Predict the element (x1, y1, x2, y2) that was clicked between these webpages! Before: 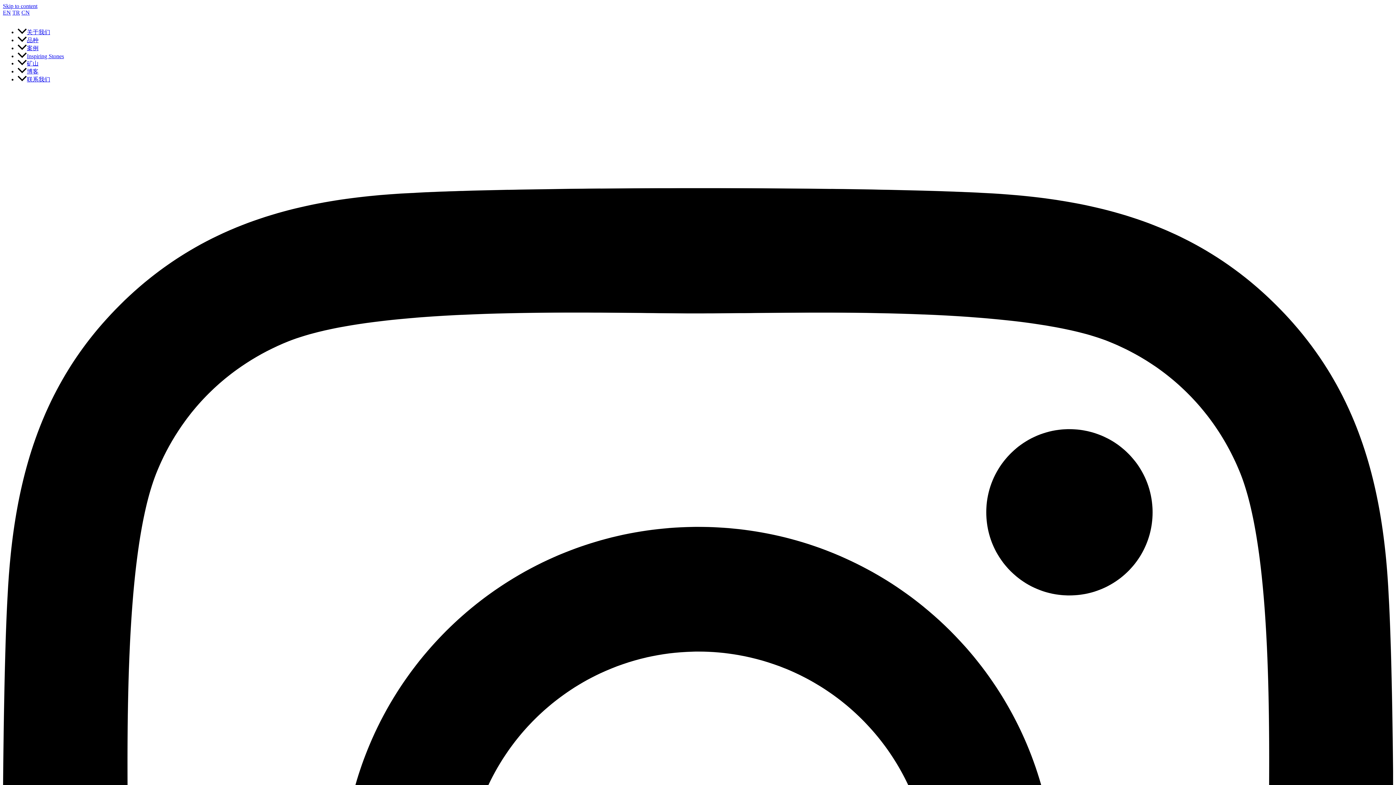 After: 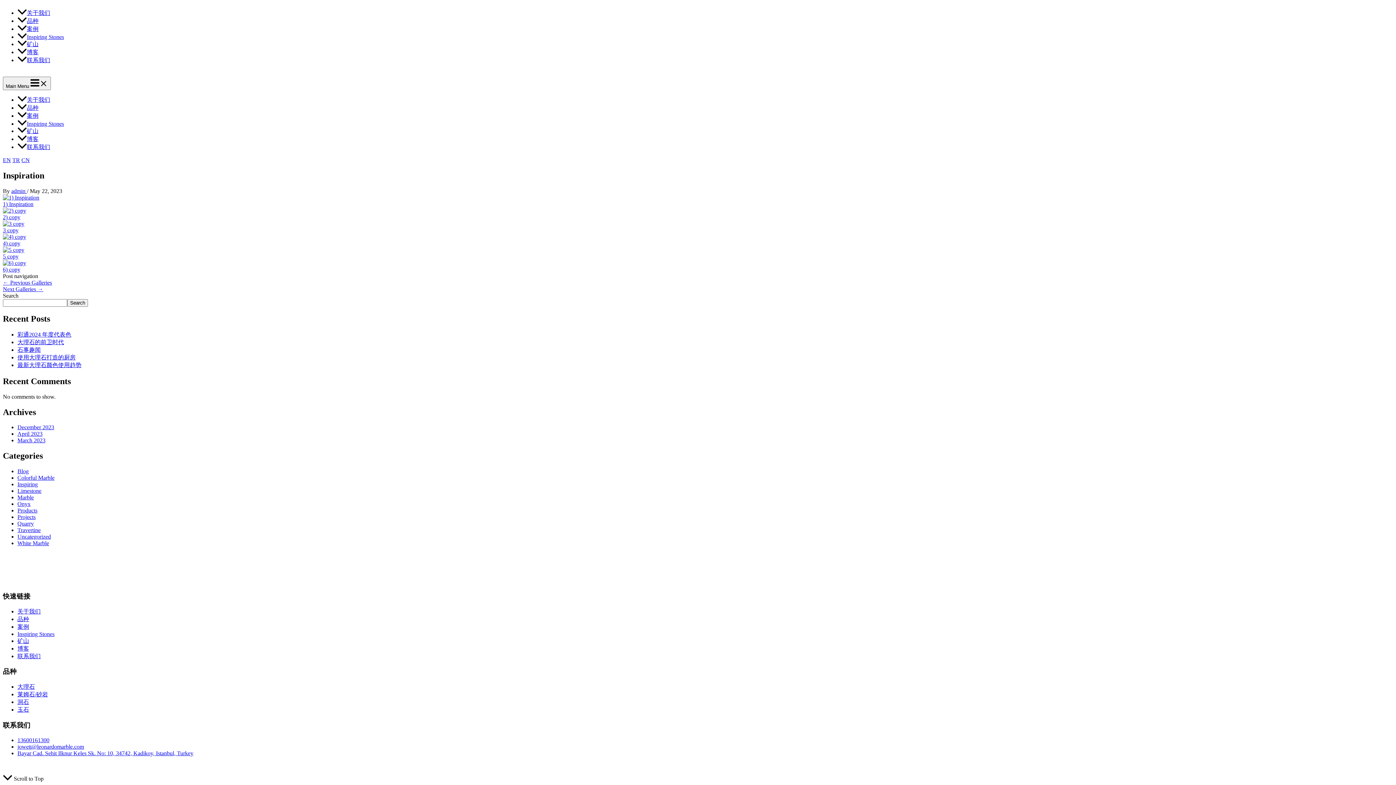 Action: bbox: (2, 2, 37, 9) label: Skip to content